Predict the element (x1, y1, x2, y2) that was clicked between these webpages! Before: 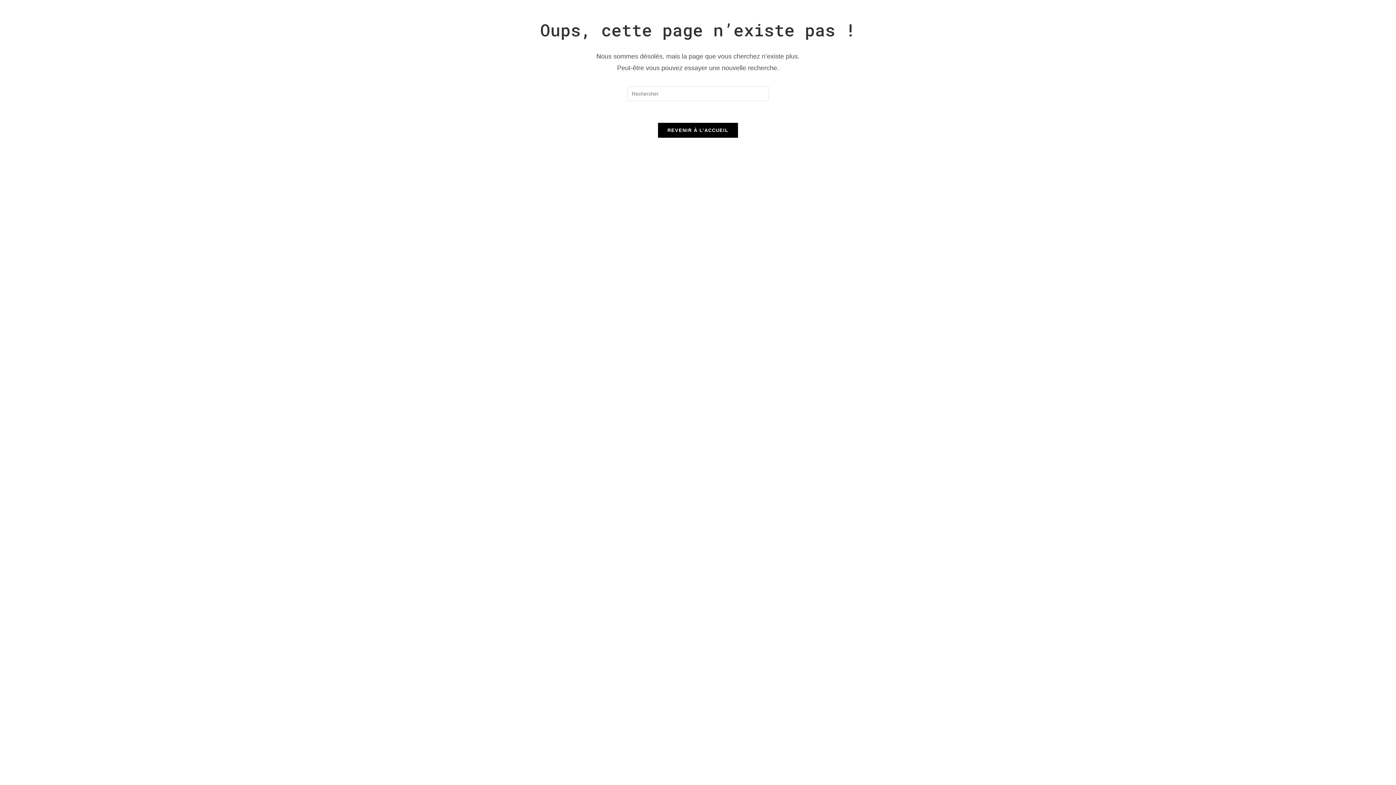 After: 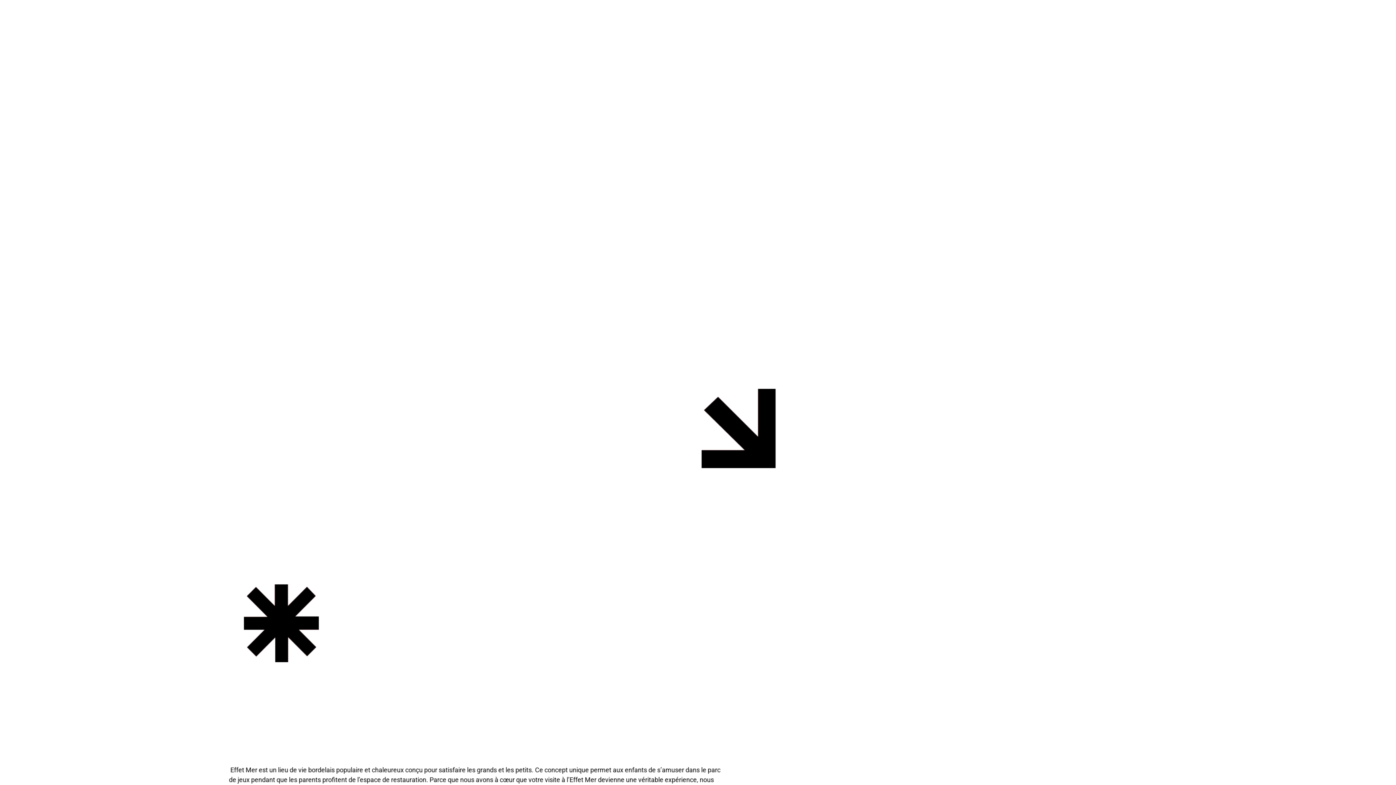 Action: label: REVENIR À L’ACCUEIL bbox: (658, 122, 738, 137)